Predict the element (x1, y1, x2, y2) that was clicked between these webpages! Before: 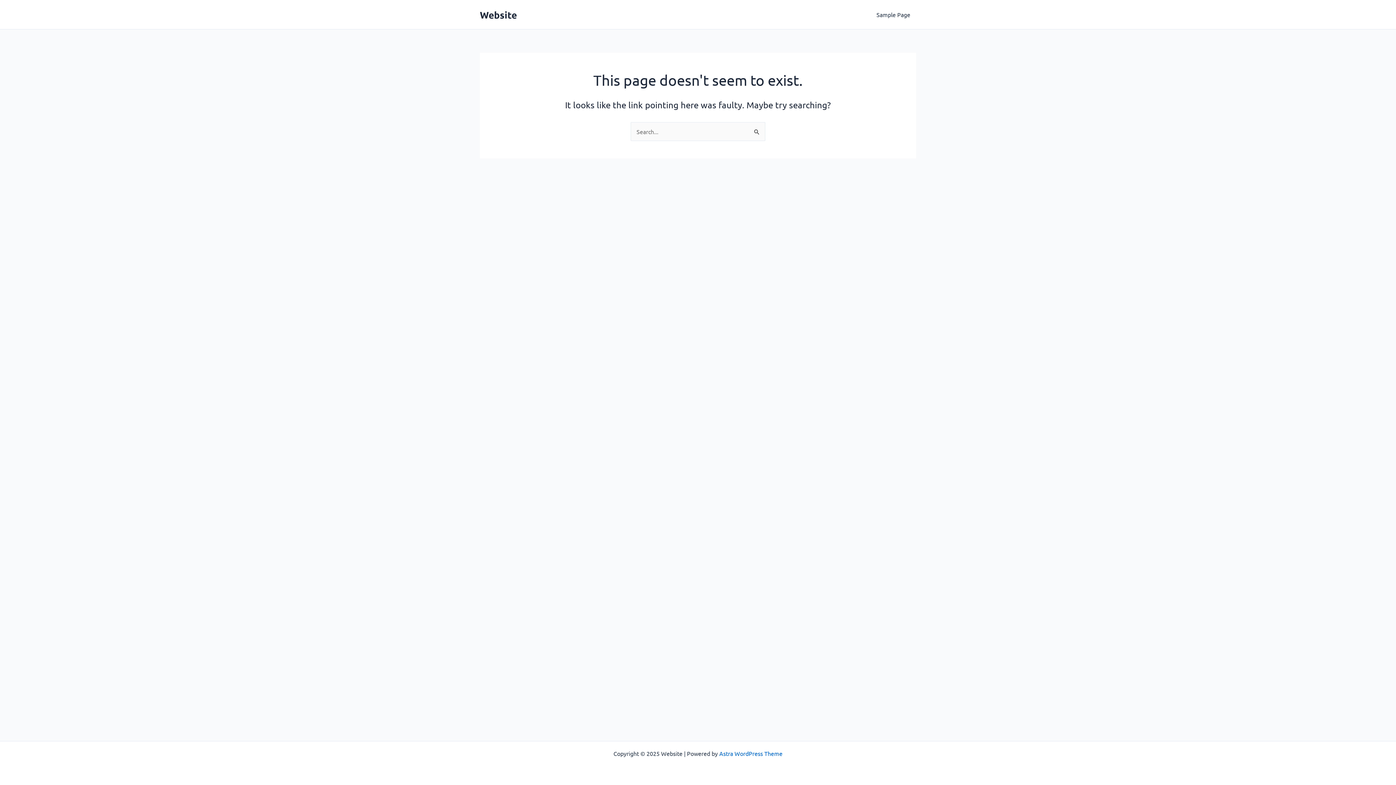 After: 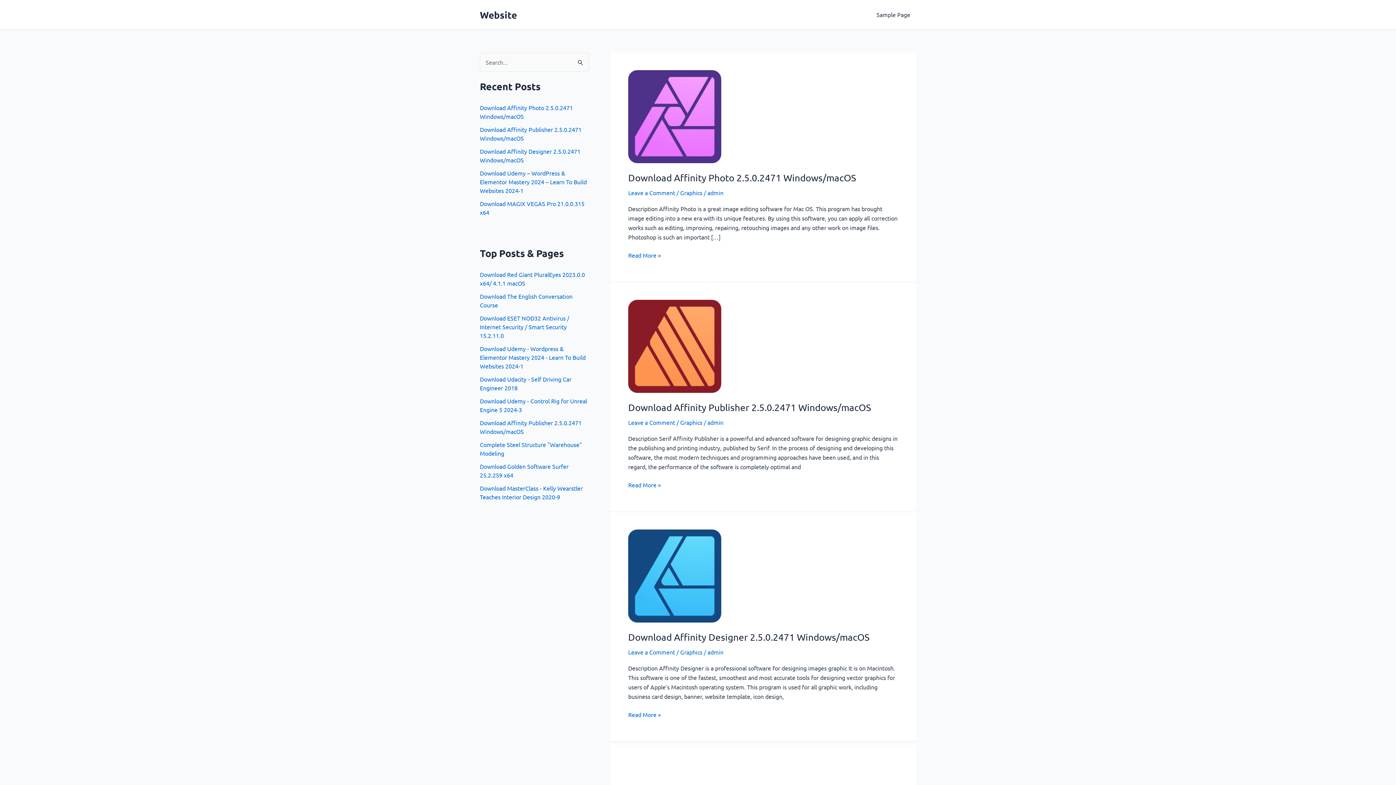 Action: label: Website bbox: (480, 8, 517, 20)